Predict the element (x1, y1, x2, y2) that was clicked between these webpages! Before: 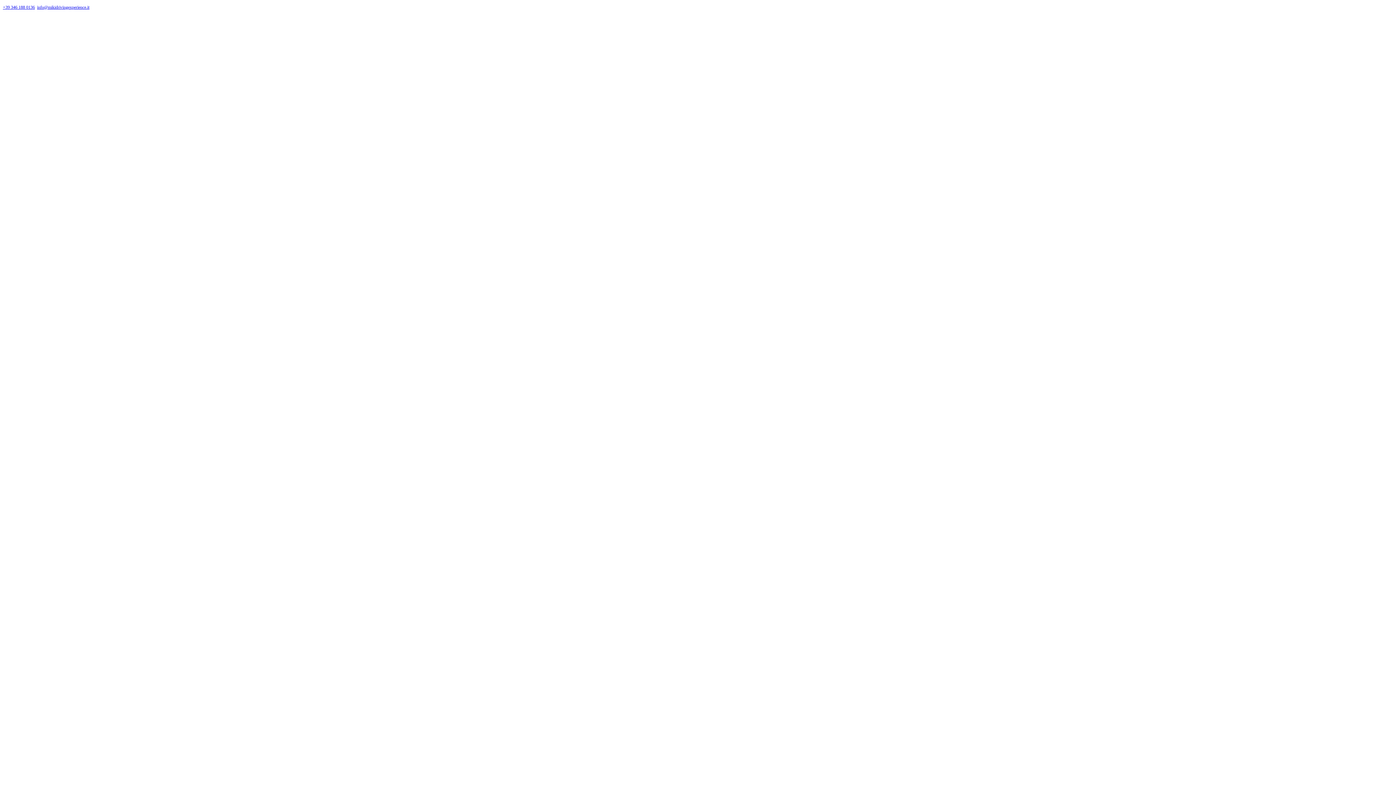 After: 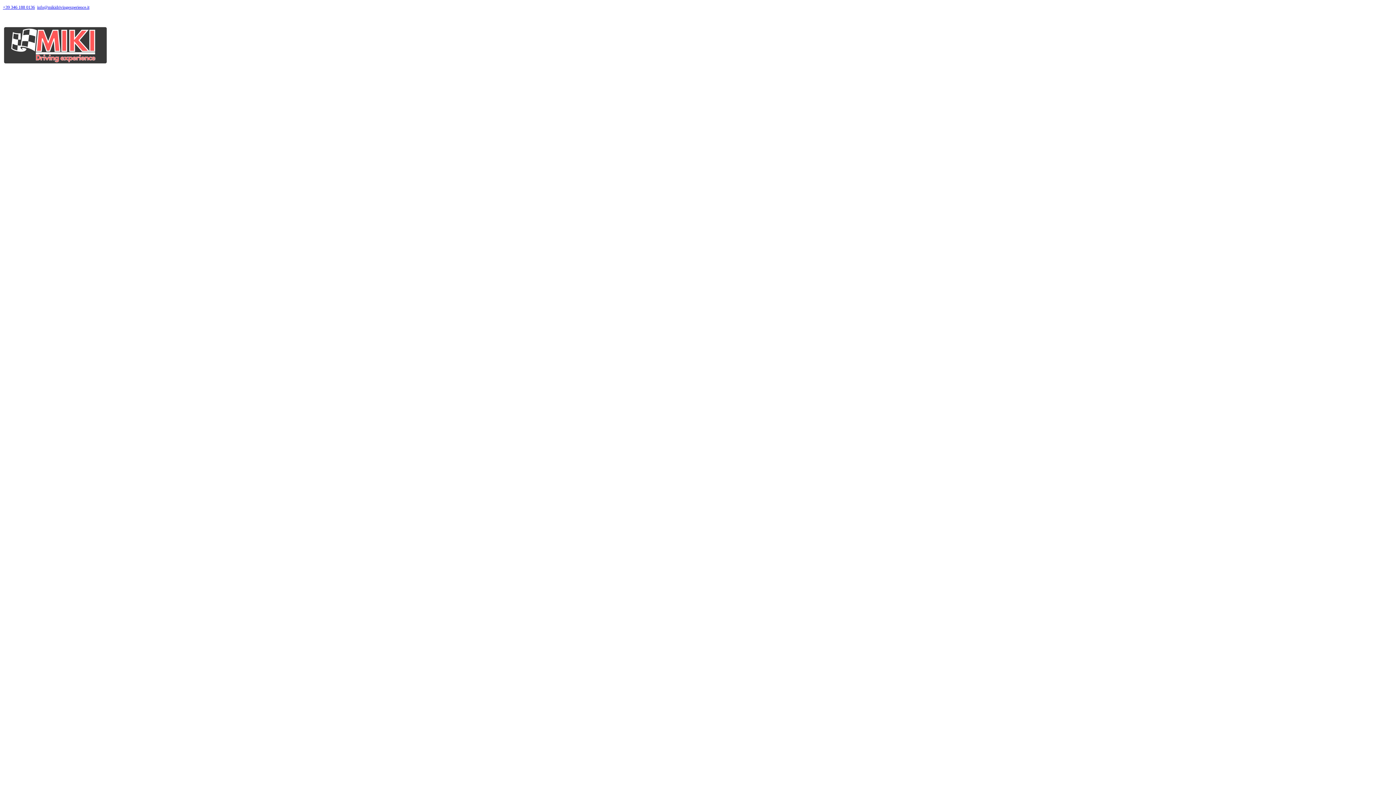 Action: bbox: (2, 25, 1393, 32)